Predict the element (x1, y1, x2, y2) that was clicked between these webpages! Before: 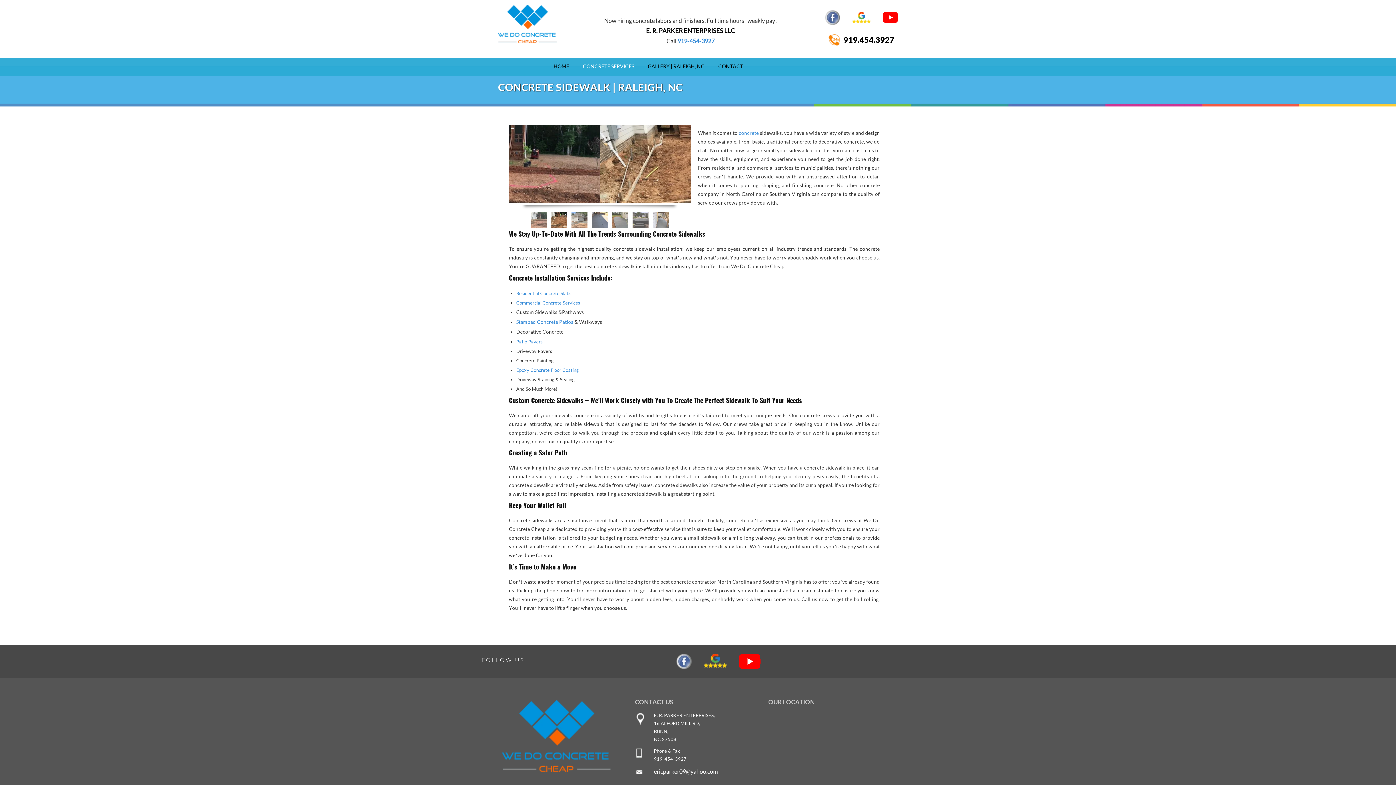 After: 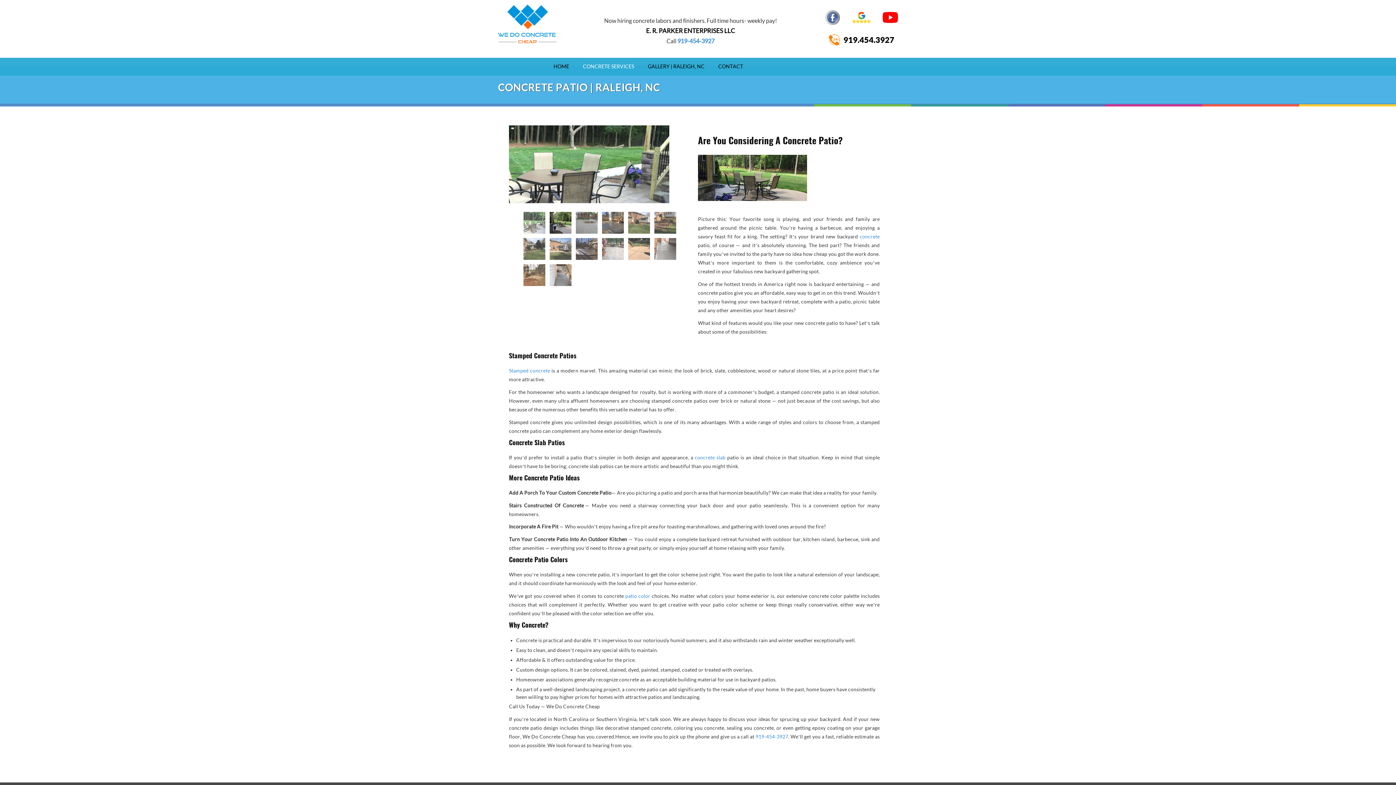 Action: bbox: (516, 338, 542, 344) label: Patio Pavers